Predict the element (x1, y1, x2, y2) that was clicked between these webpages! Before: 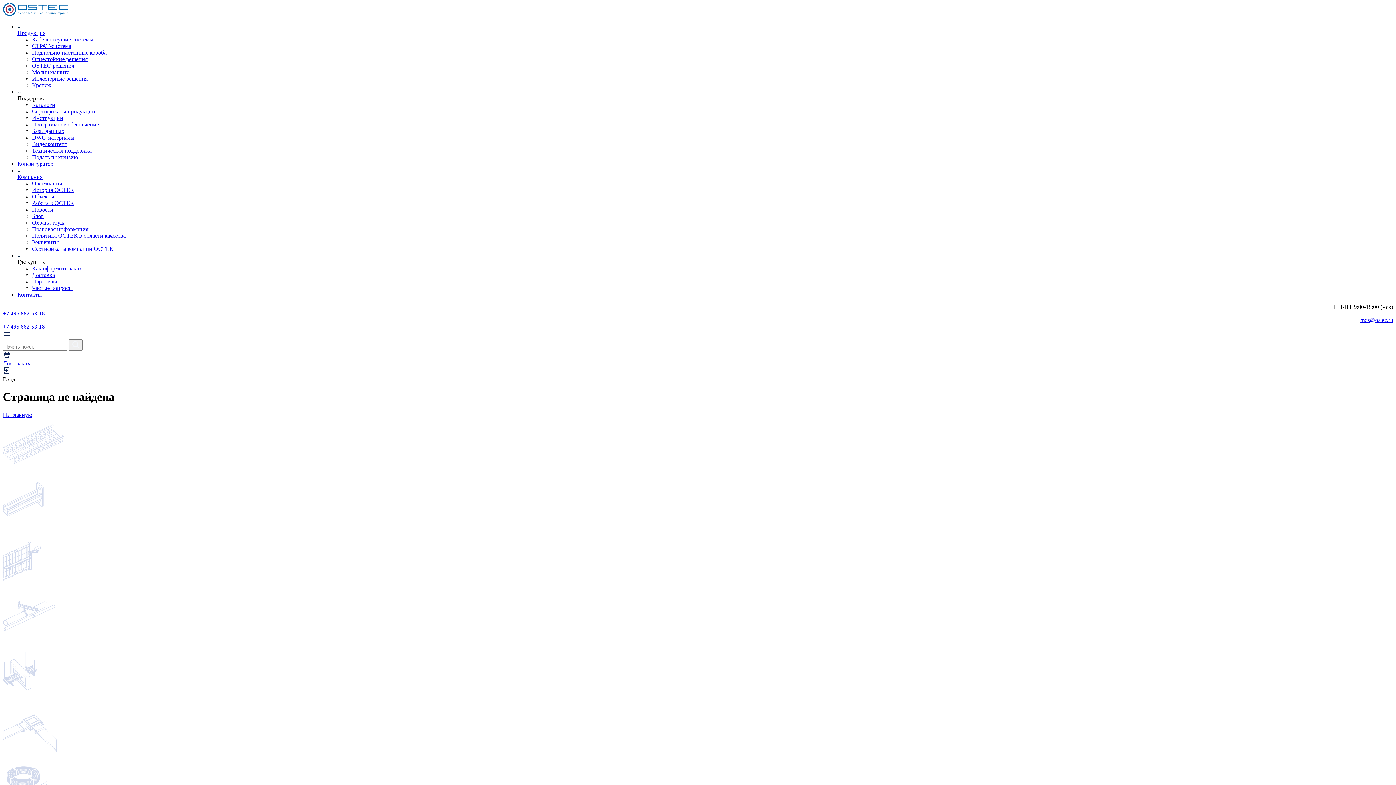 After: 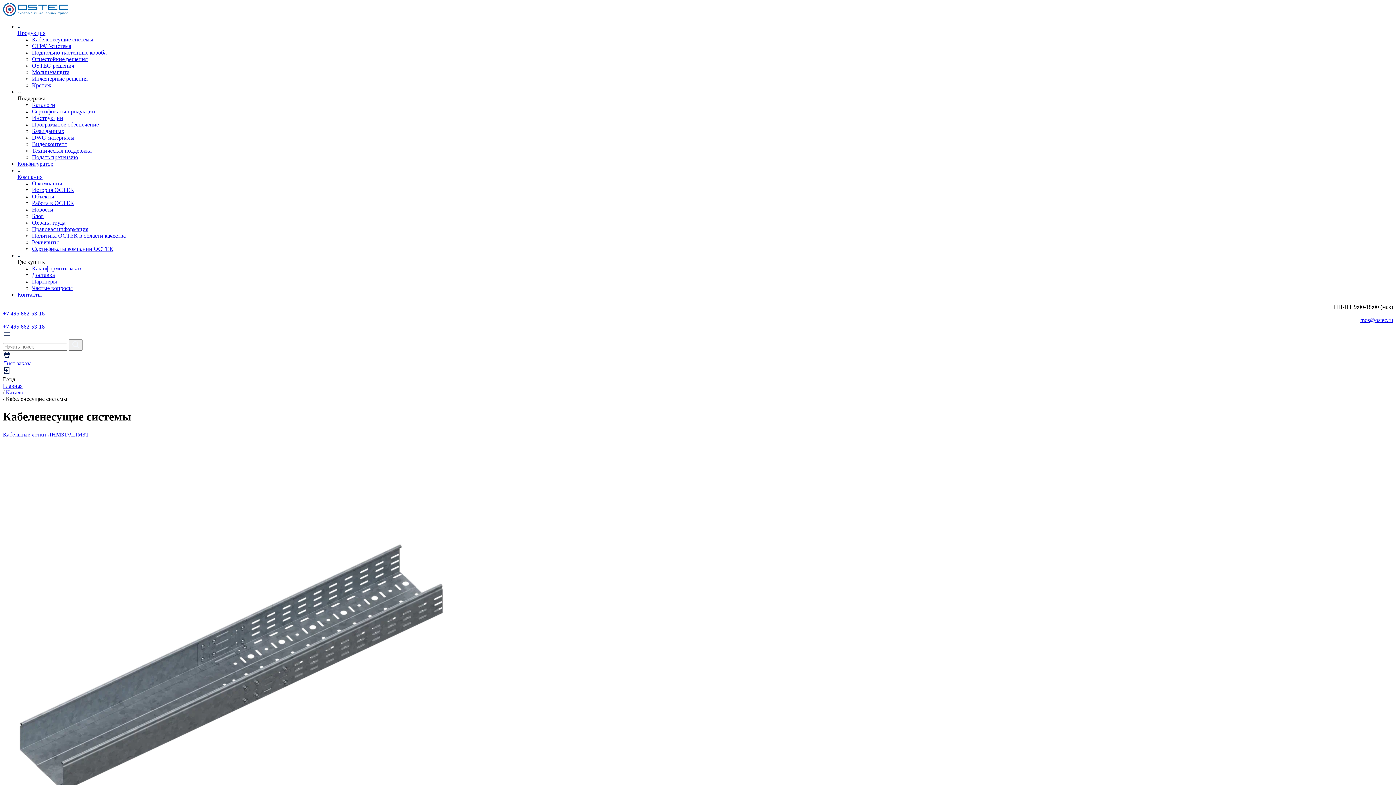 Action: bbox: (32, 36, 93, 42) label: Кабеленесущие системы